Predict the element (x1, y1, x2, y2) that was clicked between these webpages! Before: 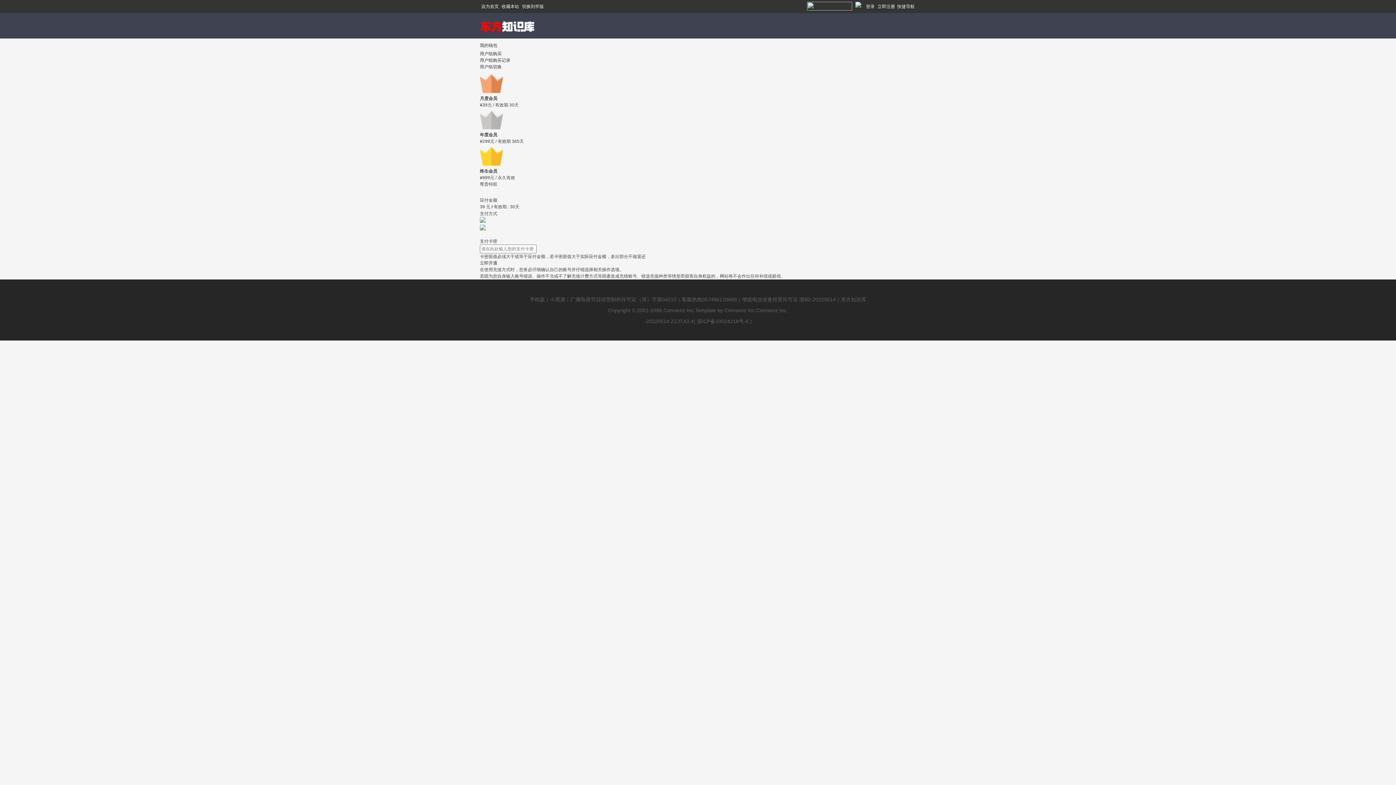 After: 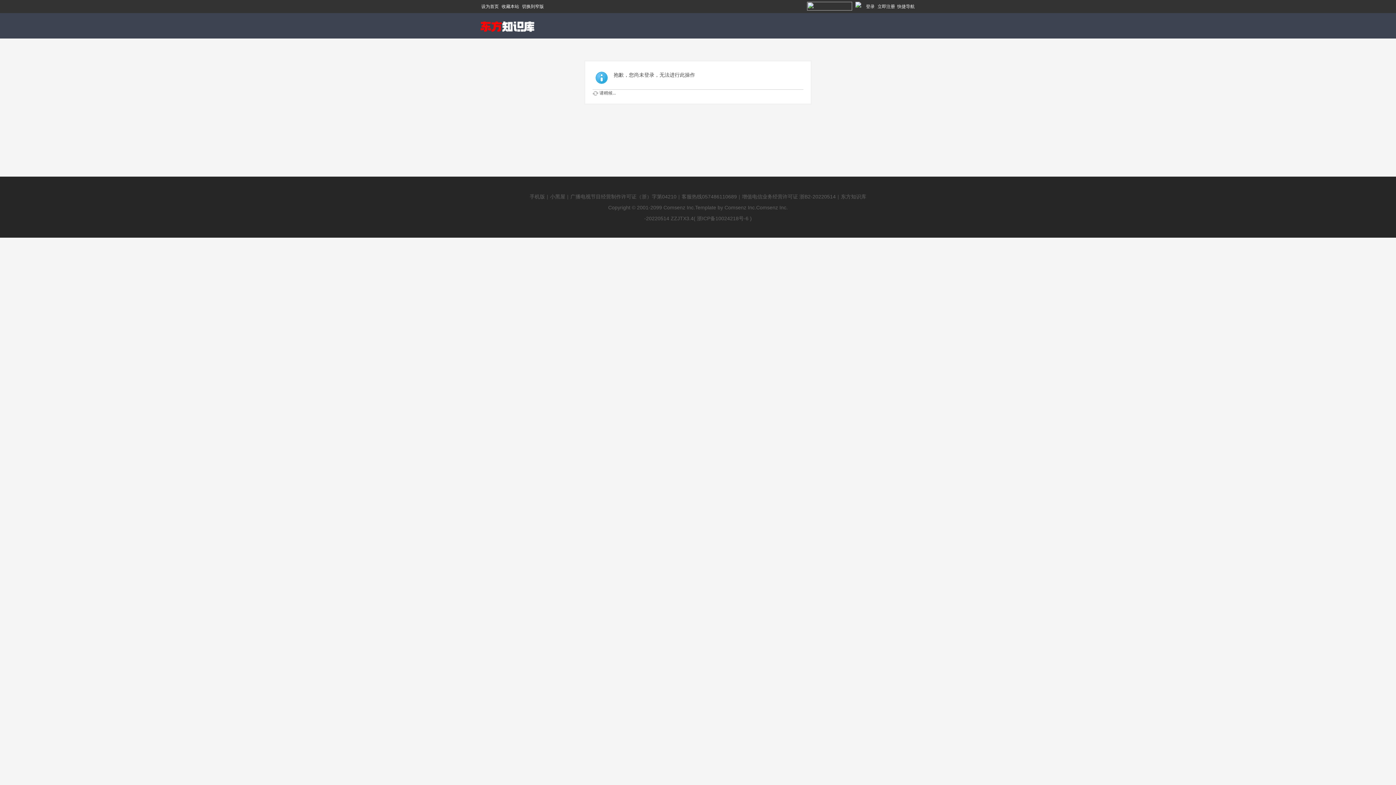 Action: label: 用户组购买记录 bbox: (480, 57, 510, 62)